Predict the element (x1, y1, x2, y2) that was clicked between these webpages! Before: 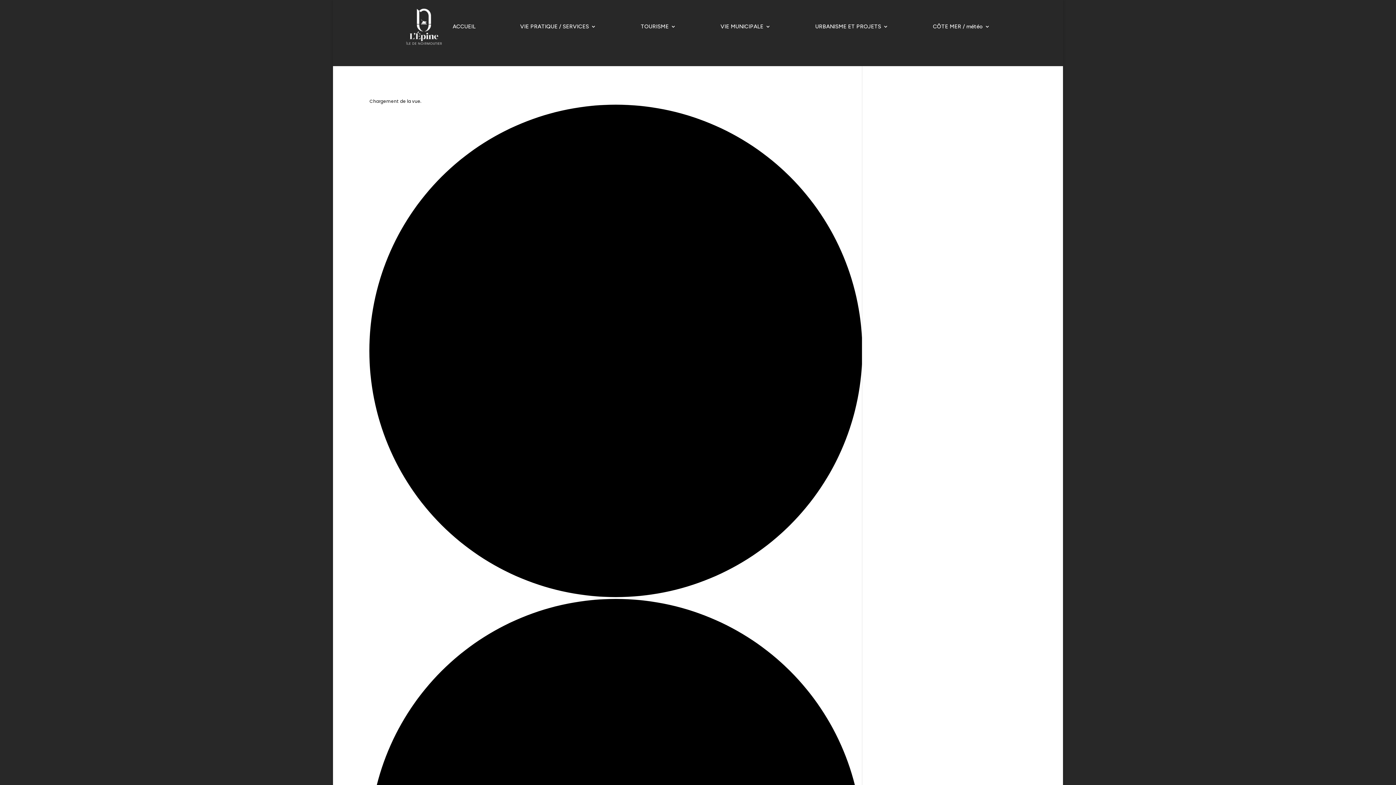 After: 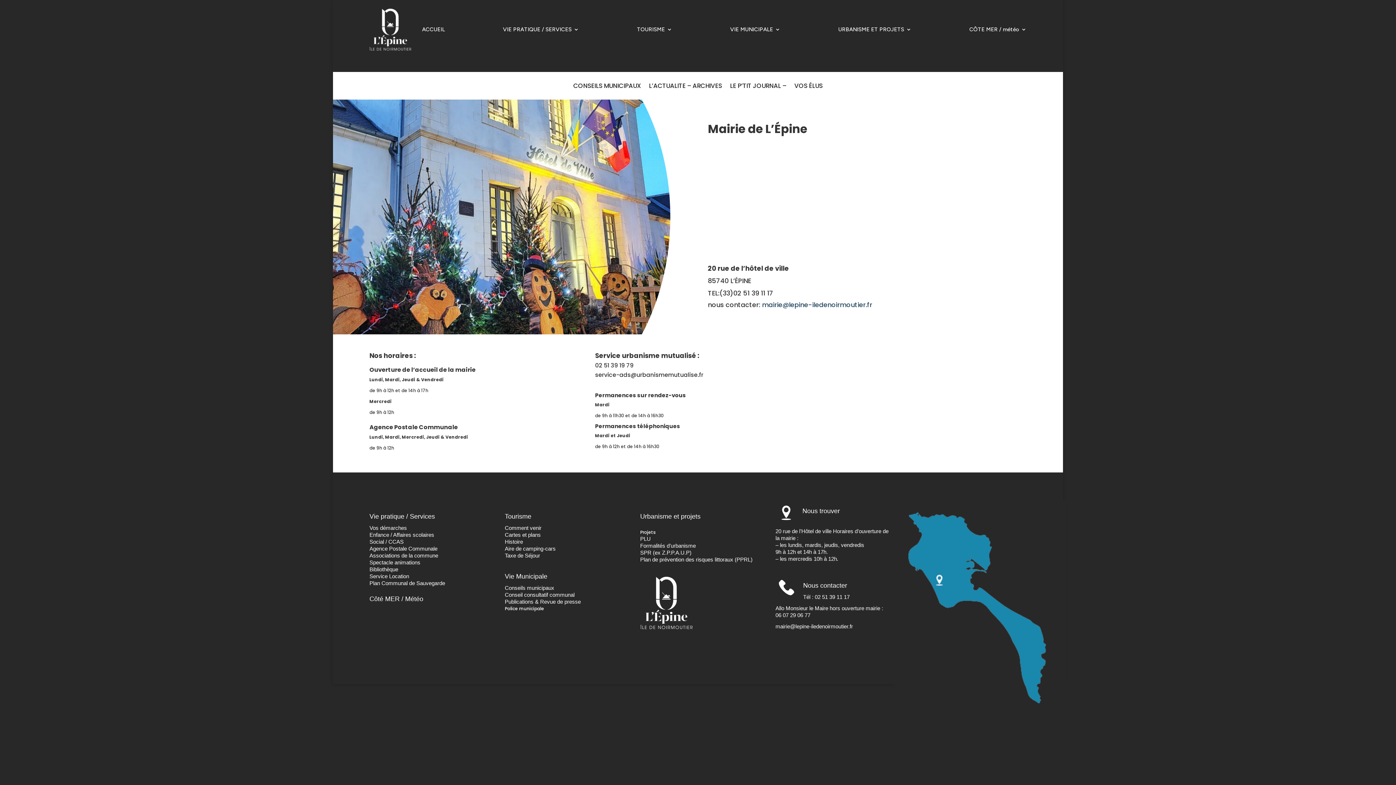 Action: label: VIE MUNICIPALE bbox: (720, 8, 770, 44)